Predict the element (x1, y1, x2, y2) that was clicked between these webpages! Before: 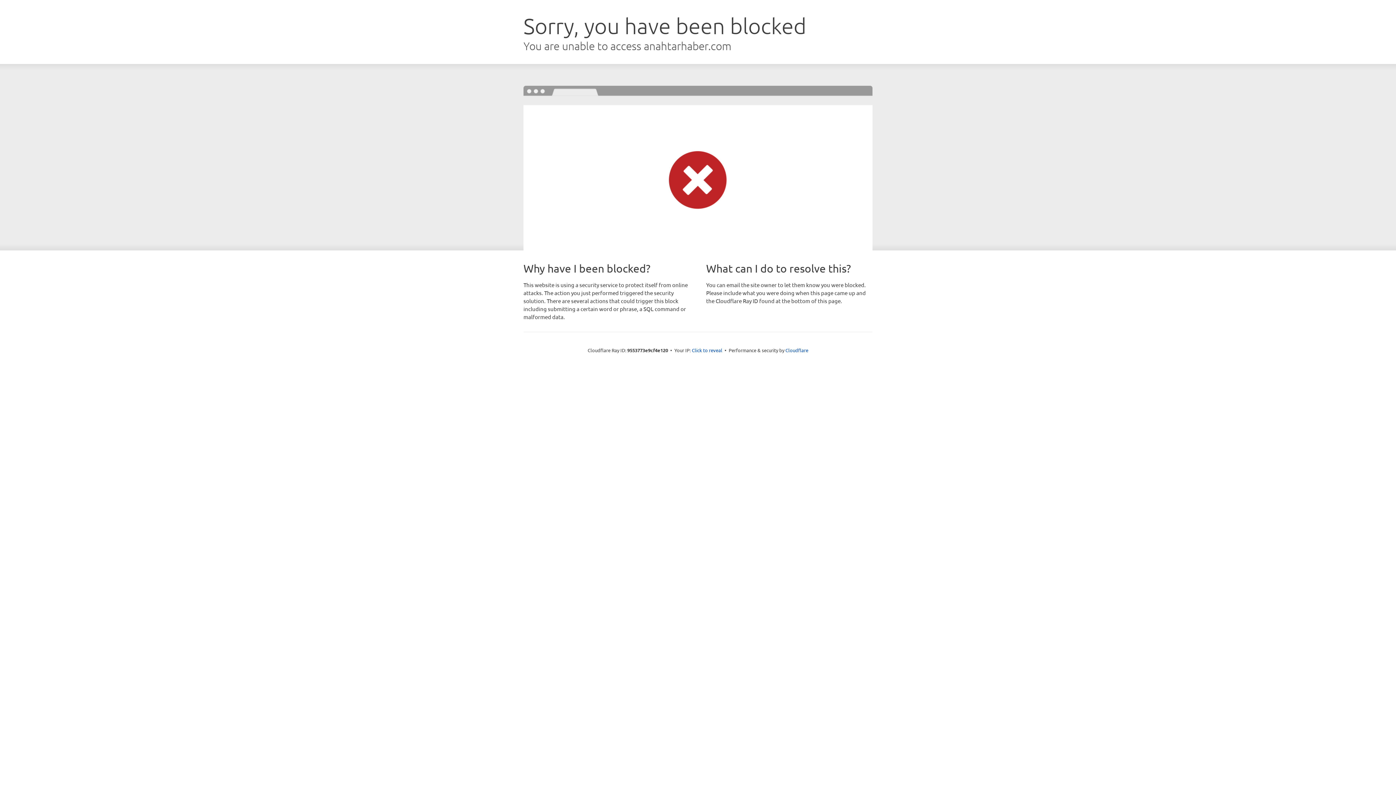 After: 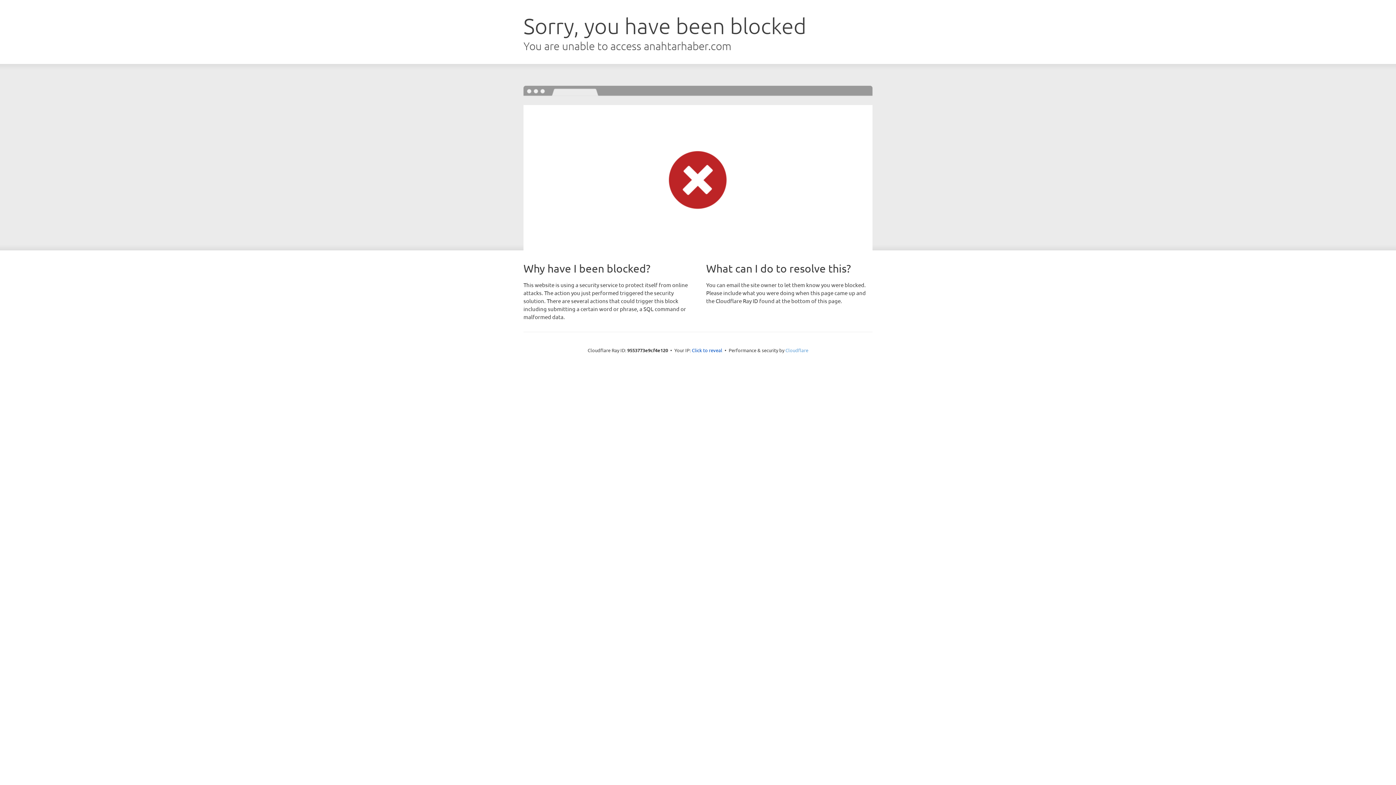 Action: label: Cloudflare bbox: (785, 347, 808, 353)